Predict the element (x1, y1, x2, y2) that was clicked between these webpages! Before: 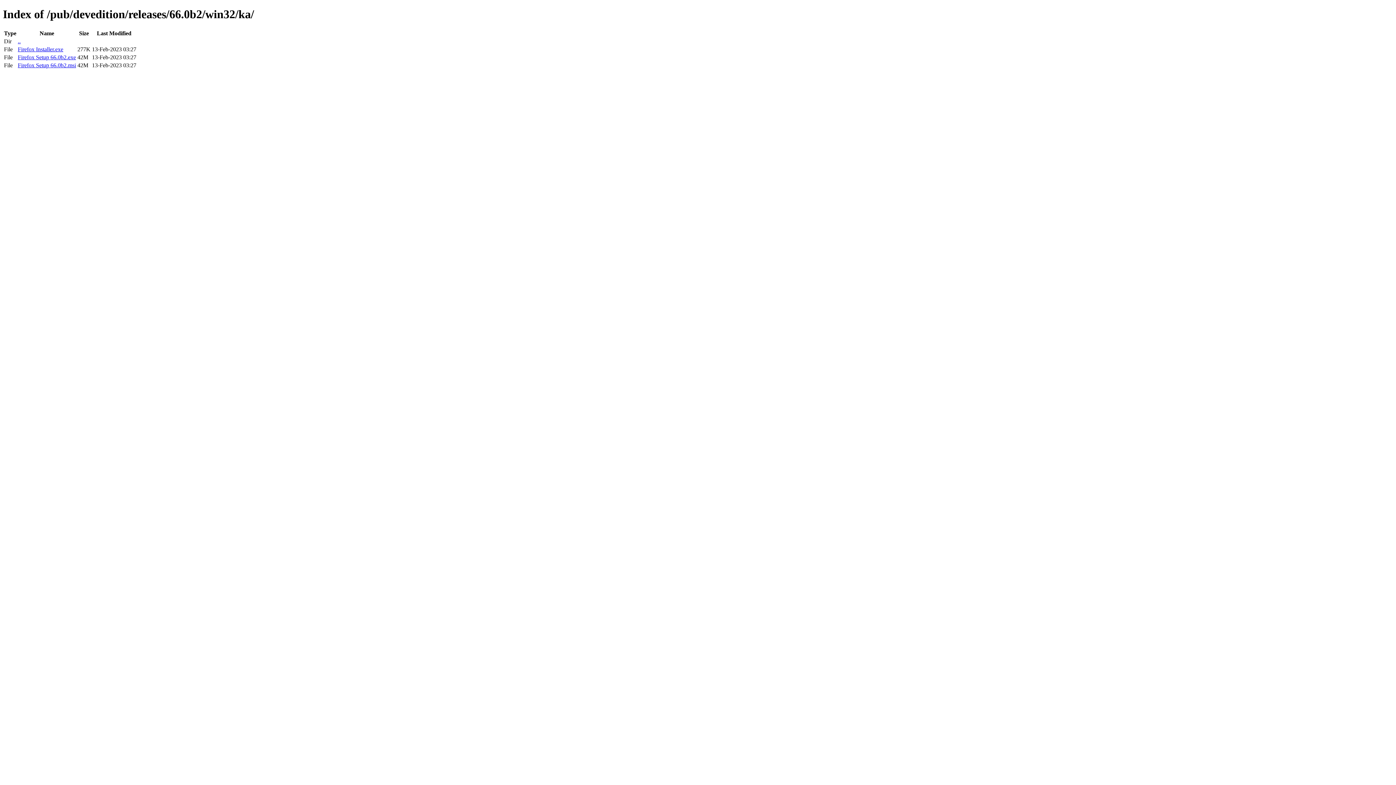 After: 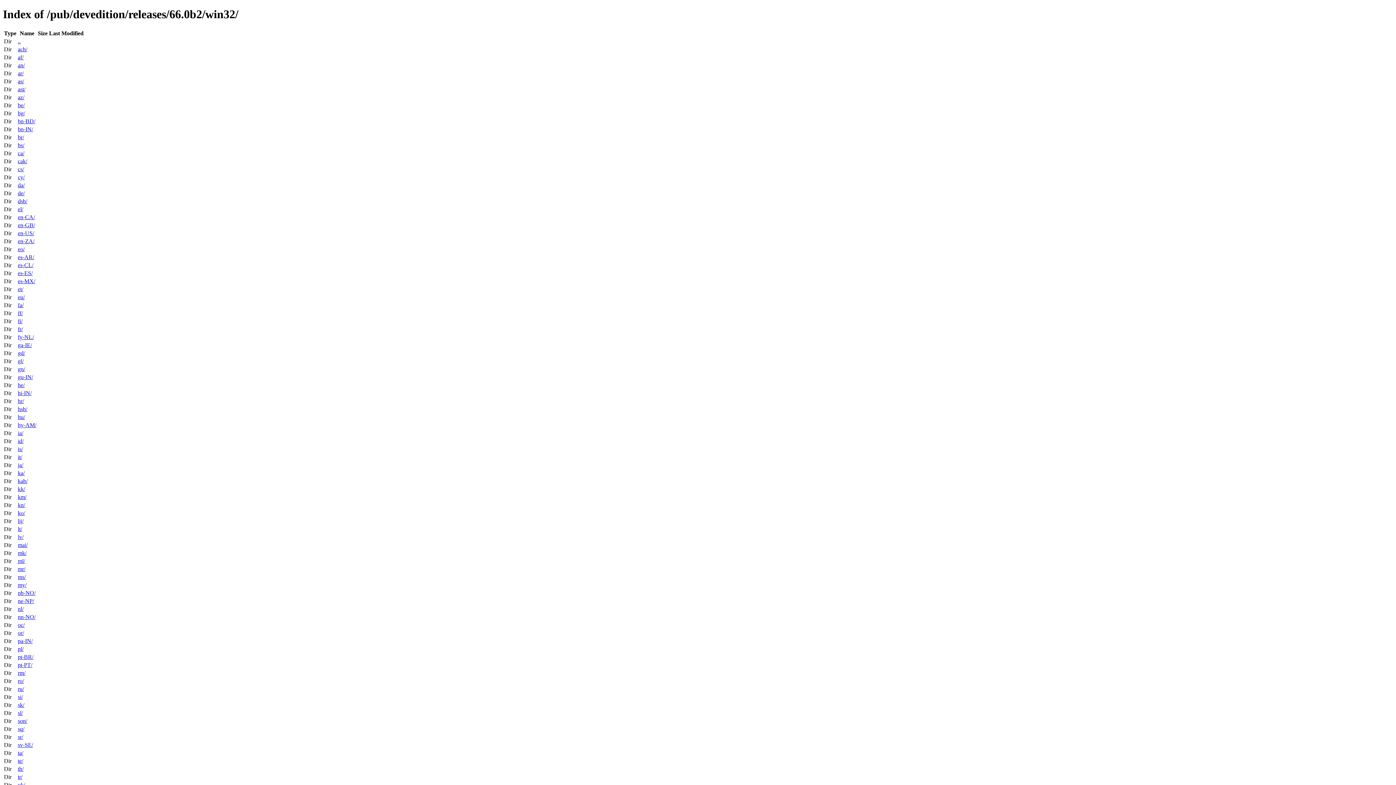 Action: label: .. bbox: (17, 38, 20, 44)